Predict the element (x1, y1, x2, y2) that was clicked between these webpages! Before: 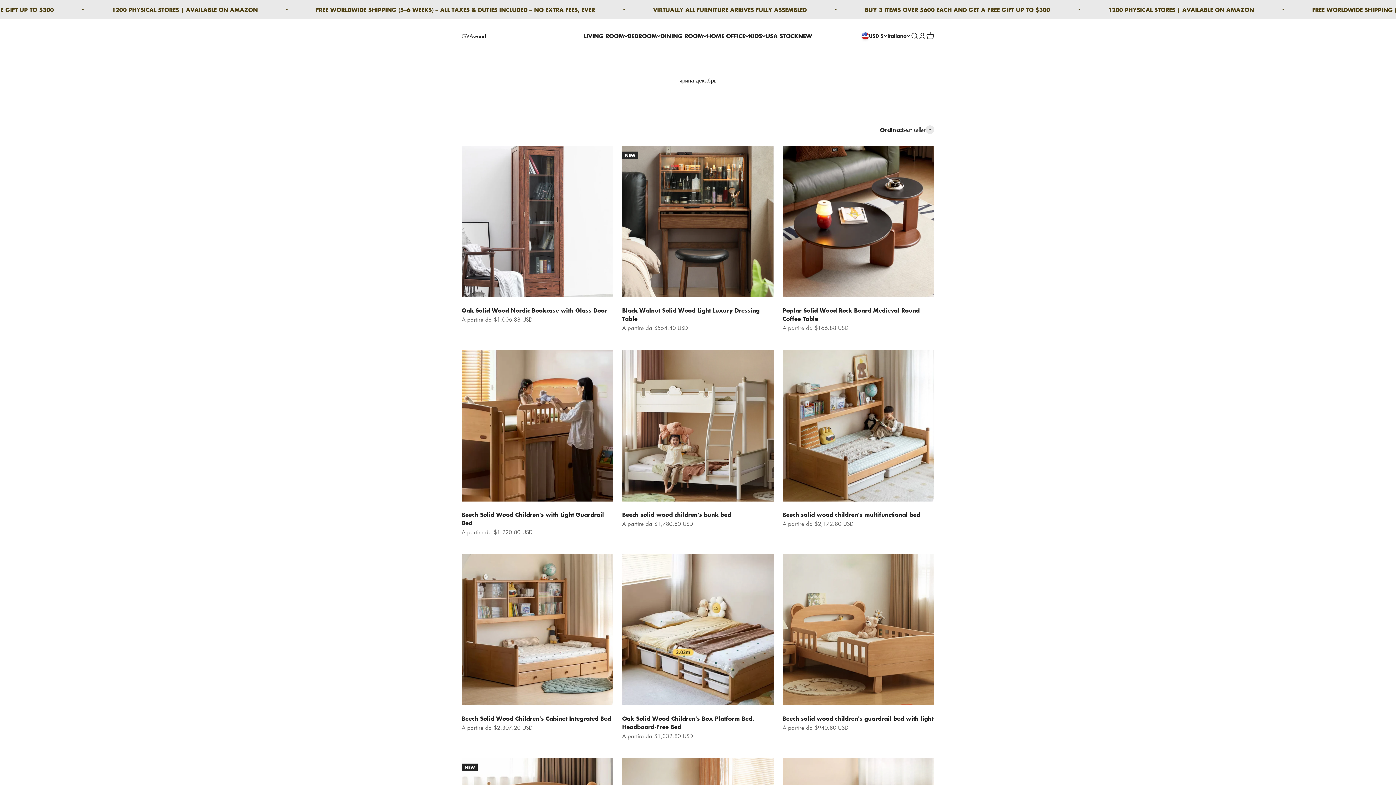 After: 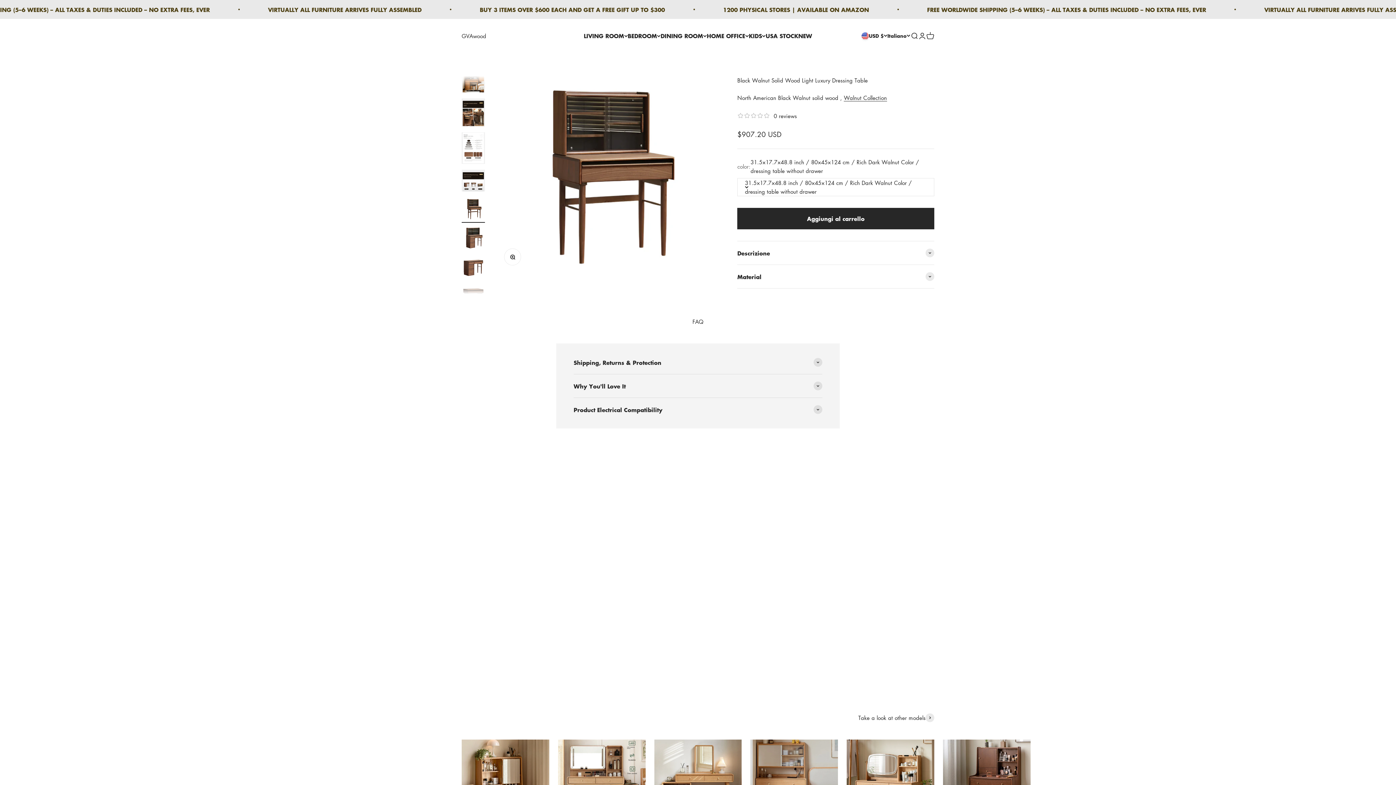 Action: bbox: (622, 305, 759, 323) label: Black Walnut Solid Wood Light Luxury Dressing Table